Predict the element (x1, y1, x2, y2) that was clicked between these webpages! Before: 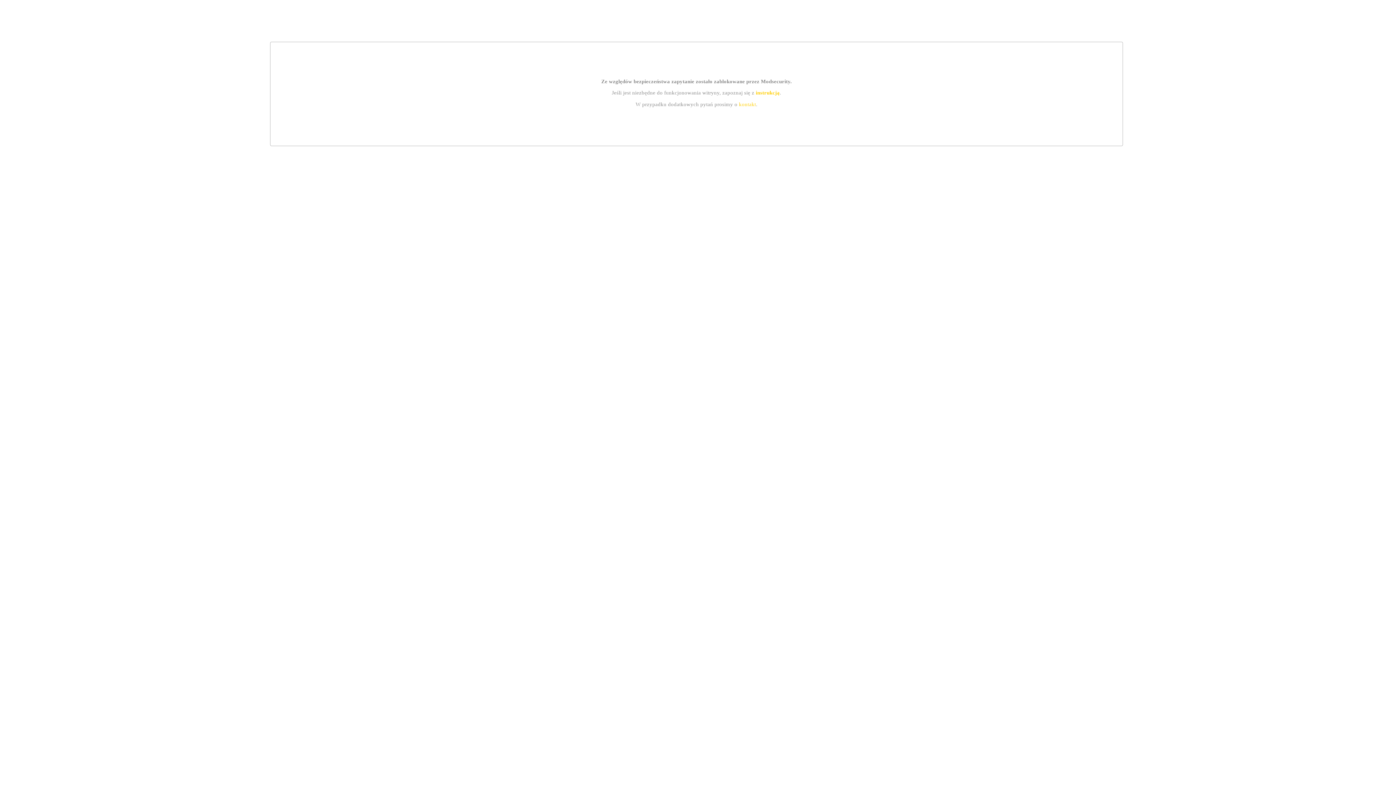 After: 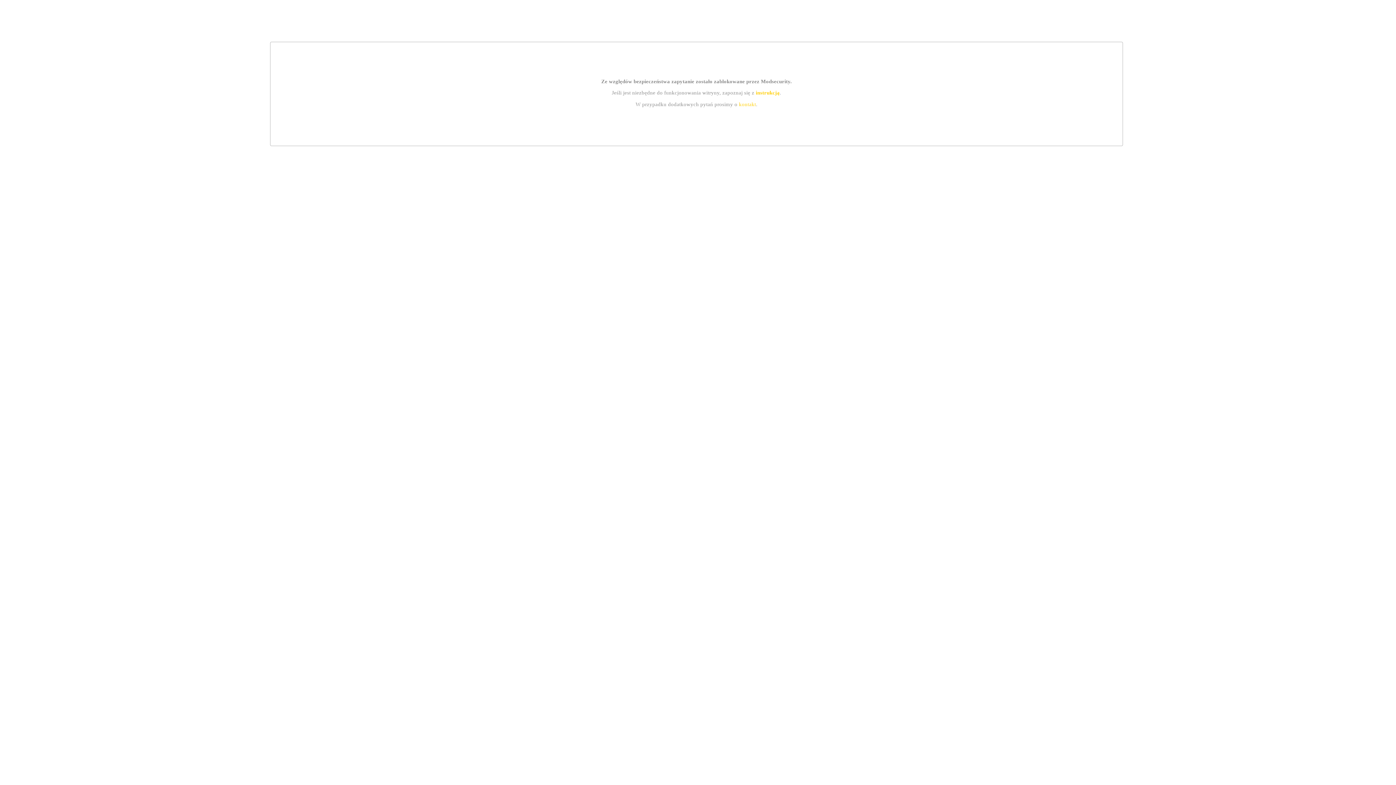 Action: label: kontakt bbox: (739, 101, 756, 107)